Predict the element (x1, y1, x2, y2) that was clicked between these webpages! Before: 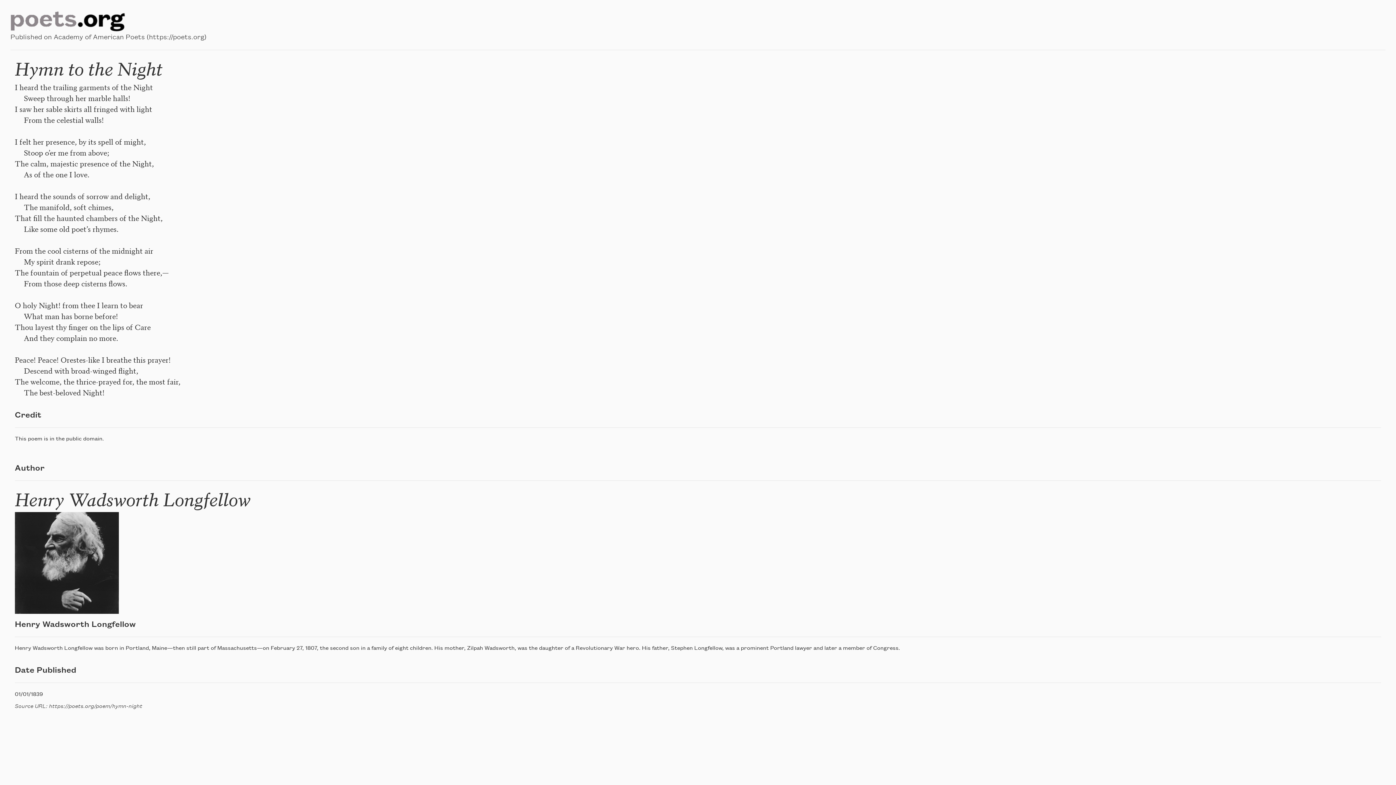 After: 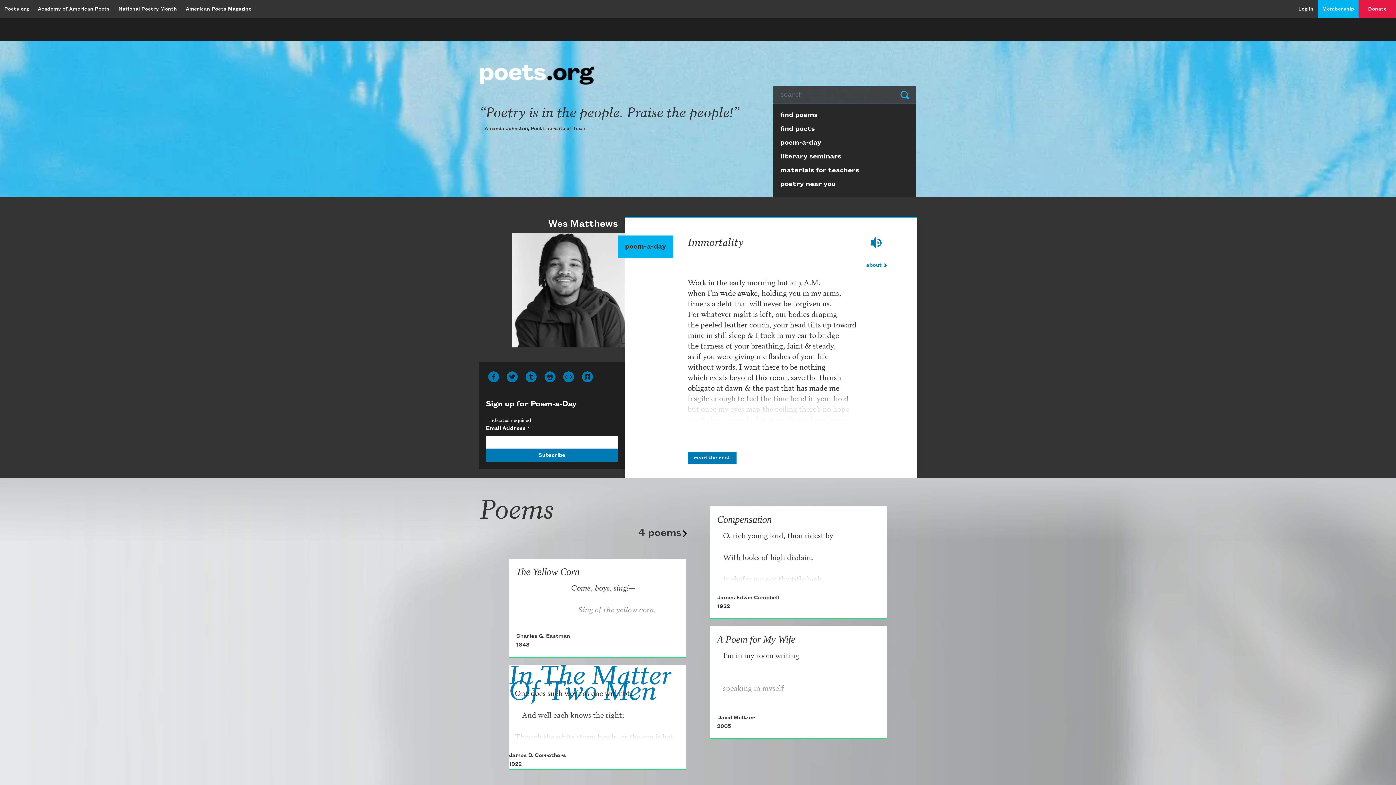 Action: bbox: (10, 18, 125, 23)